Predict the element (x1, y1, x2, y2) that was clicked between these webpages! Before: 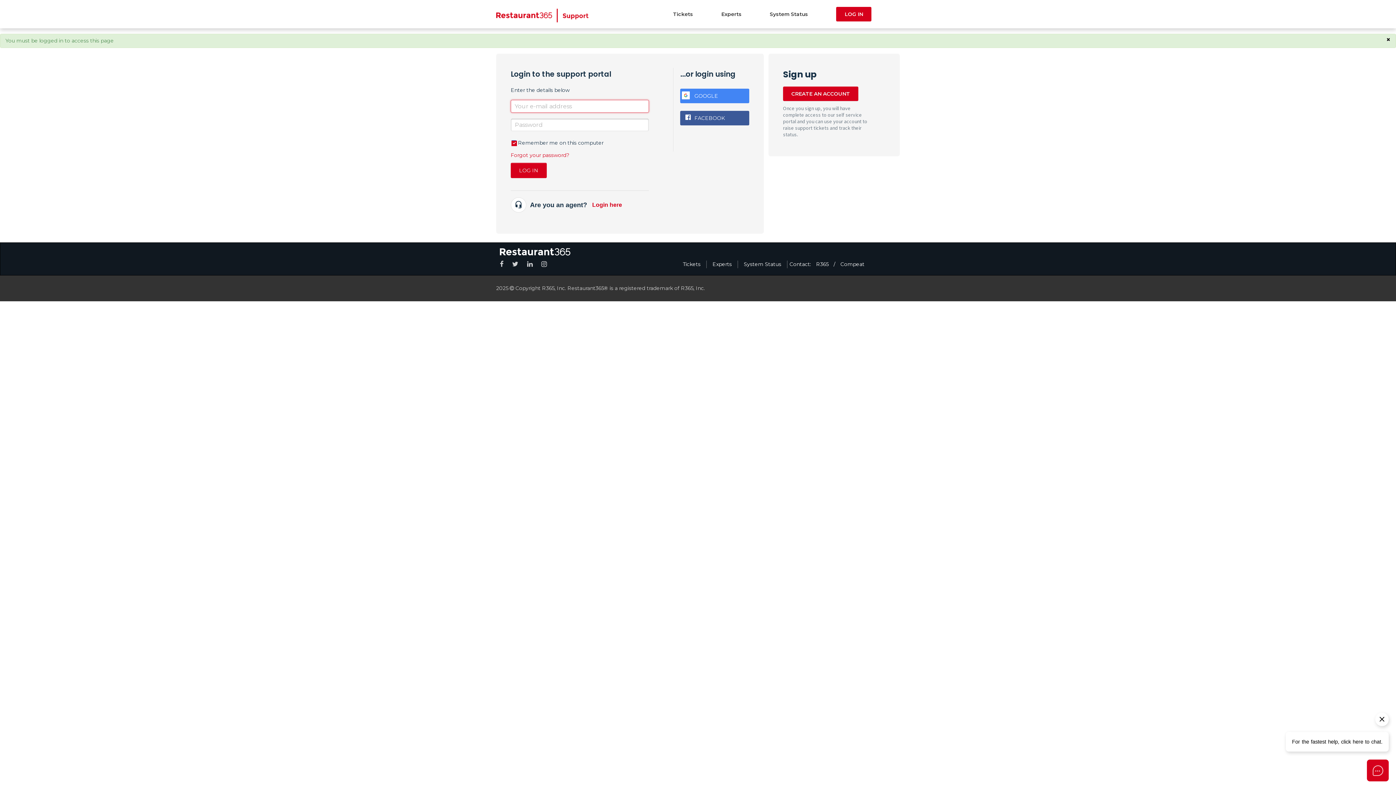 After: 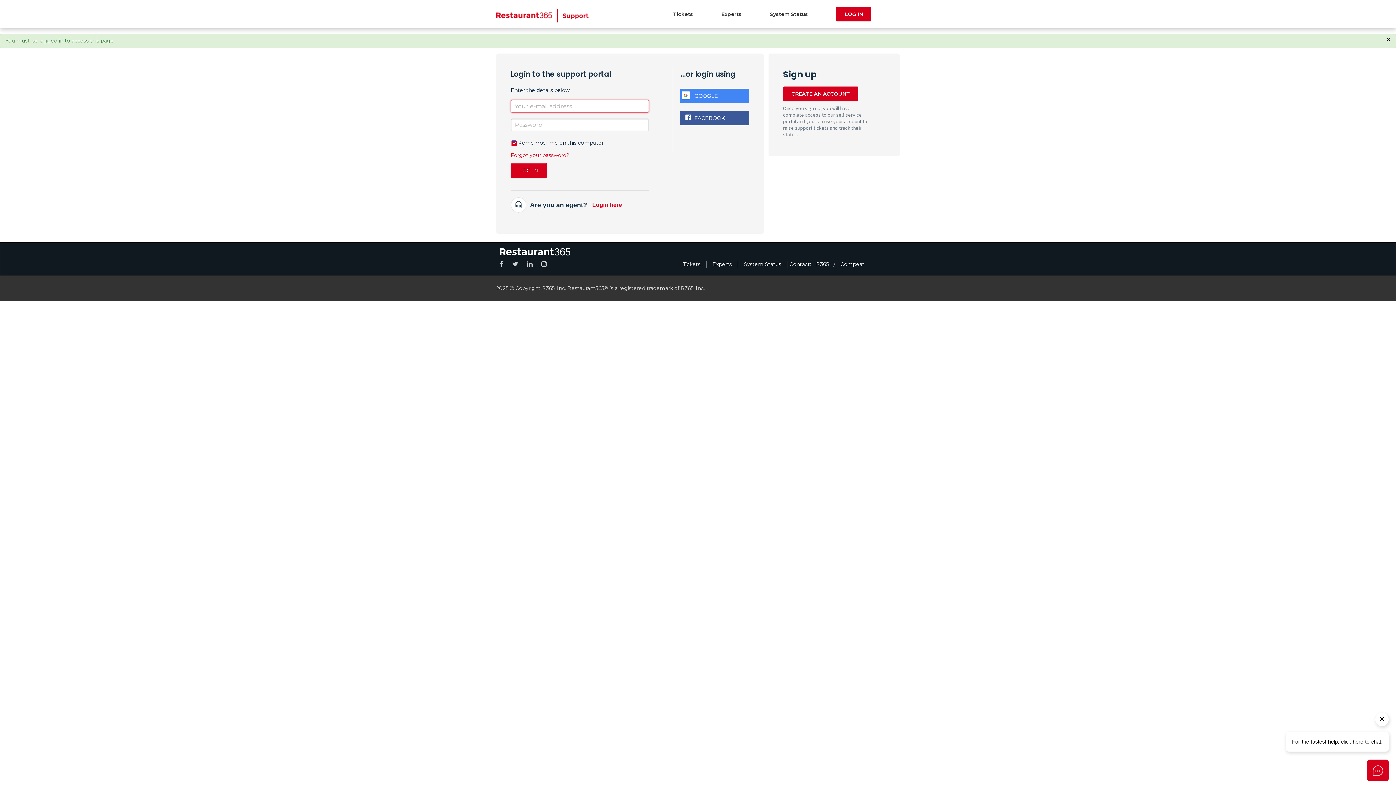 Action: label: Tickets bbox: (682, 260, 700, 267)